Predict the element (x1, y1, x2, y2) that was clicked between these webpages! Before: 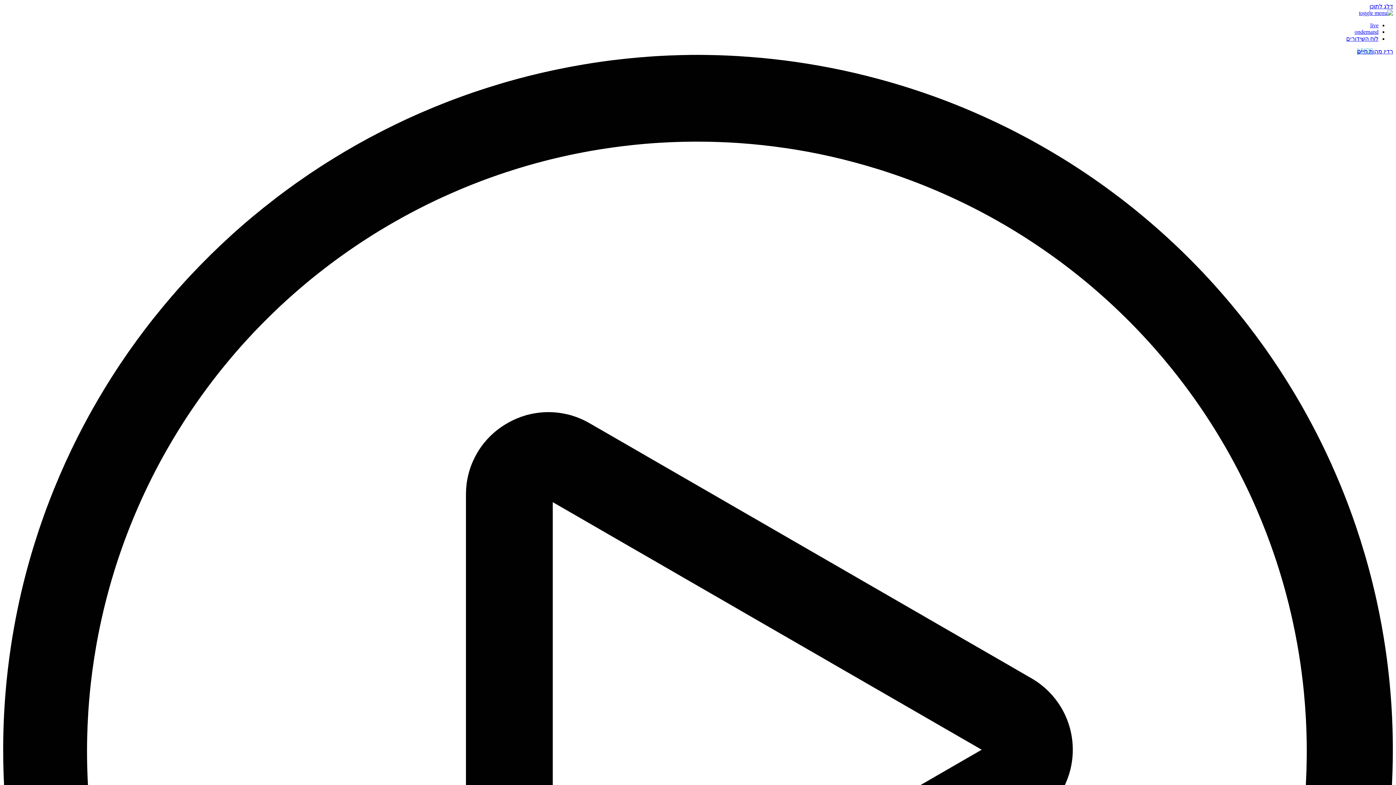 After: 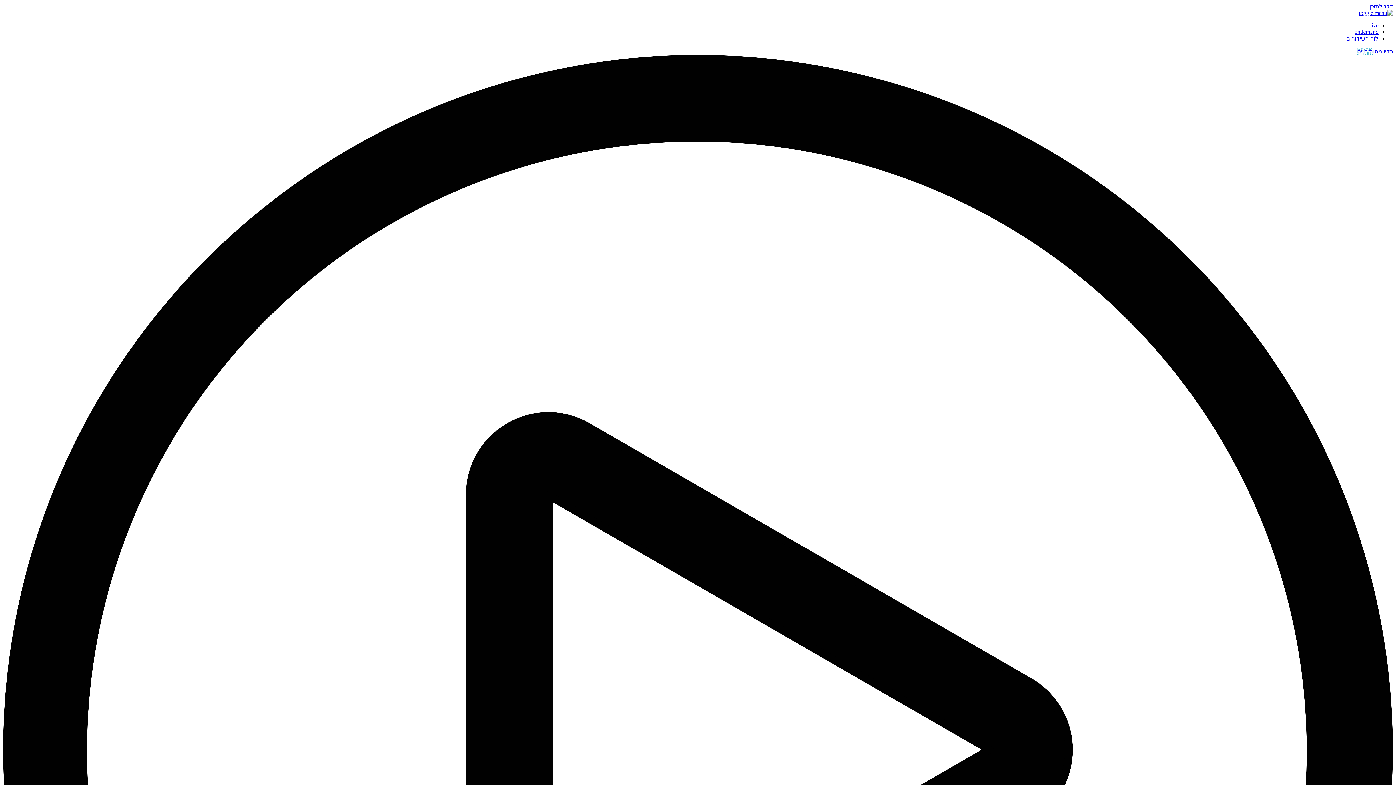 Action: label: דלג לתוכן bbox: (1369, 3, 1393, 9)